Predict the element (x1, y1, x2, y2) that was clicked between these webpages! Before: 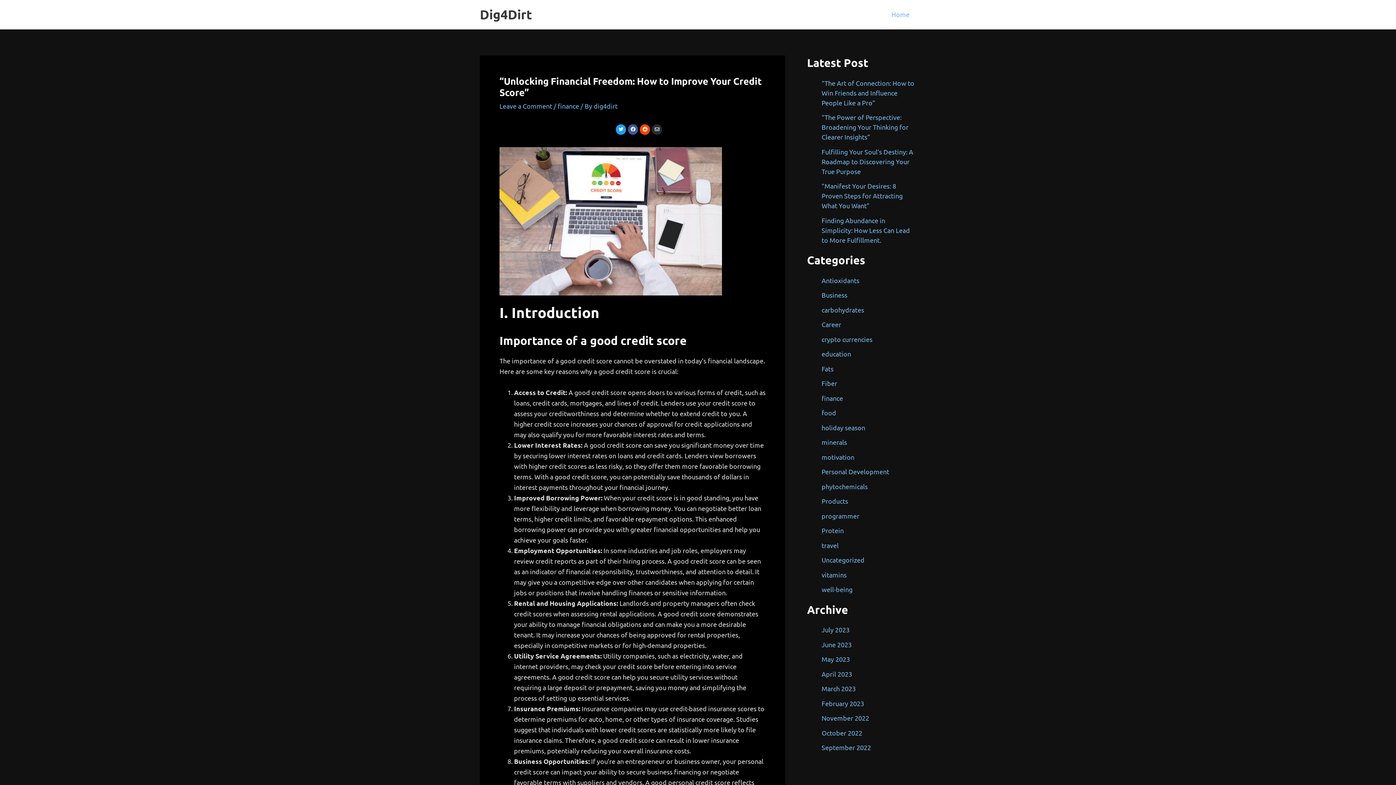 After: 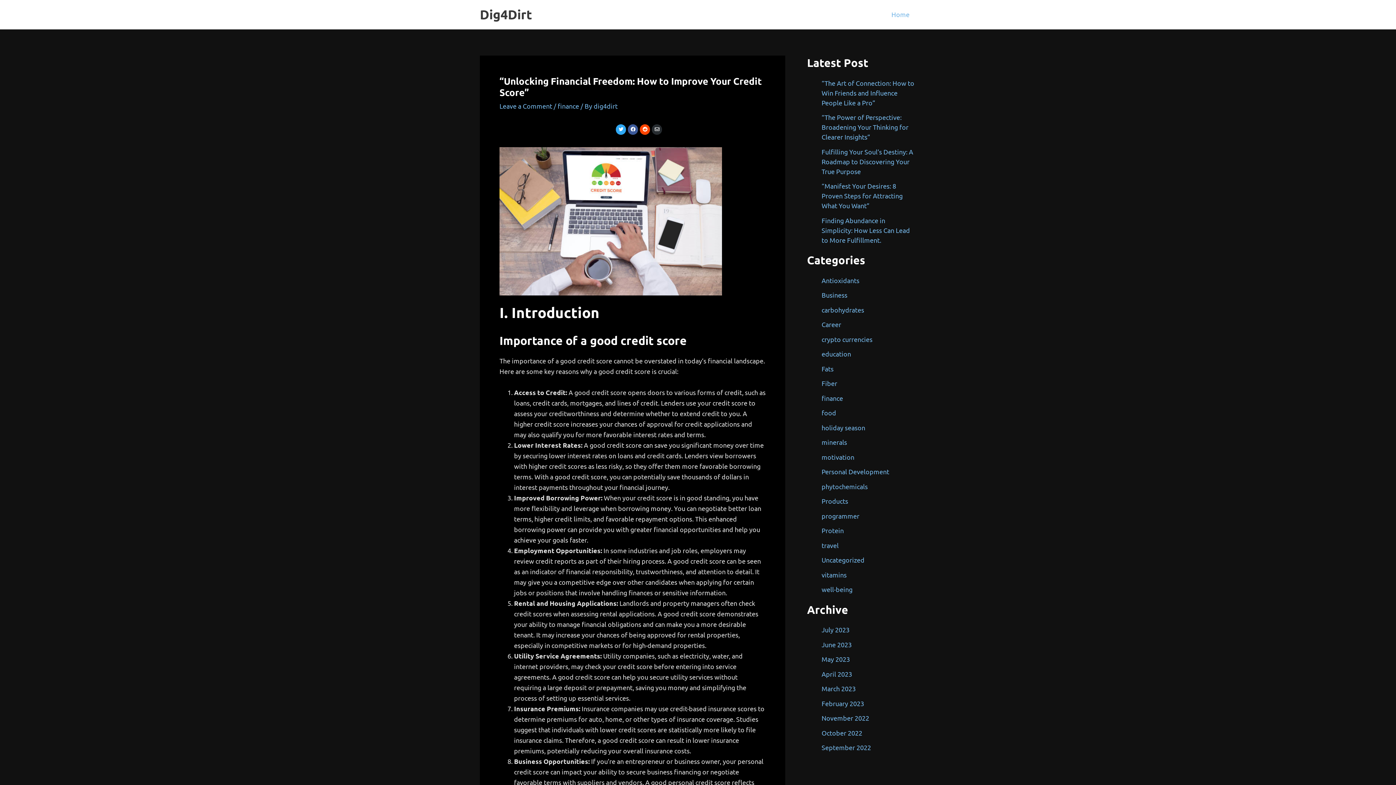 Action: bbox: (616, 124, 626, 134) label: Share on Twitter